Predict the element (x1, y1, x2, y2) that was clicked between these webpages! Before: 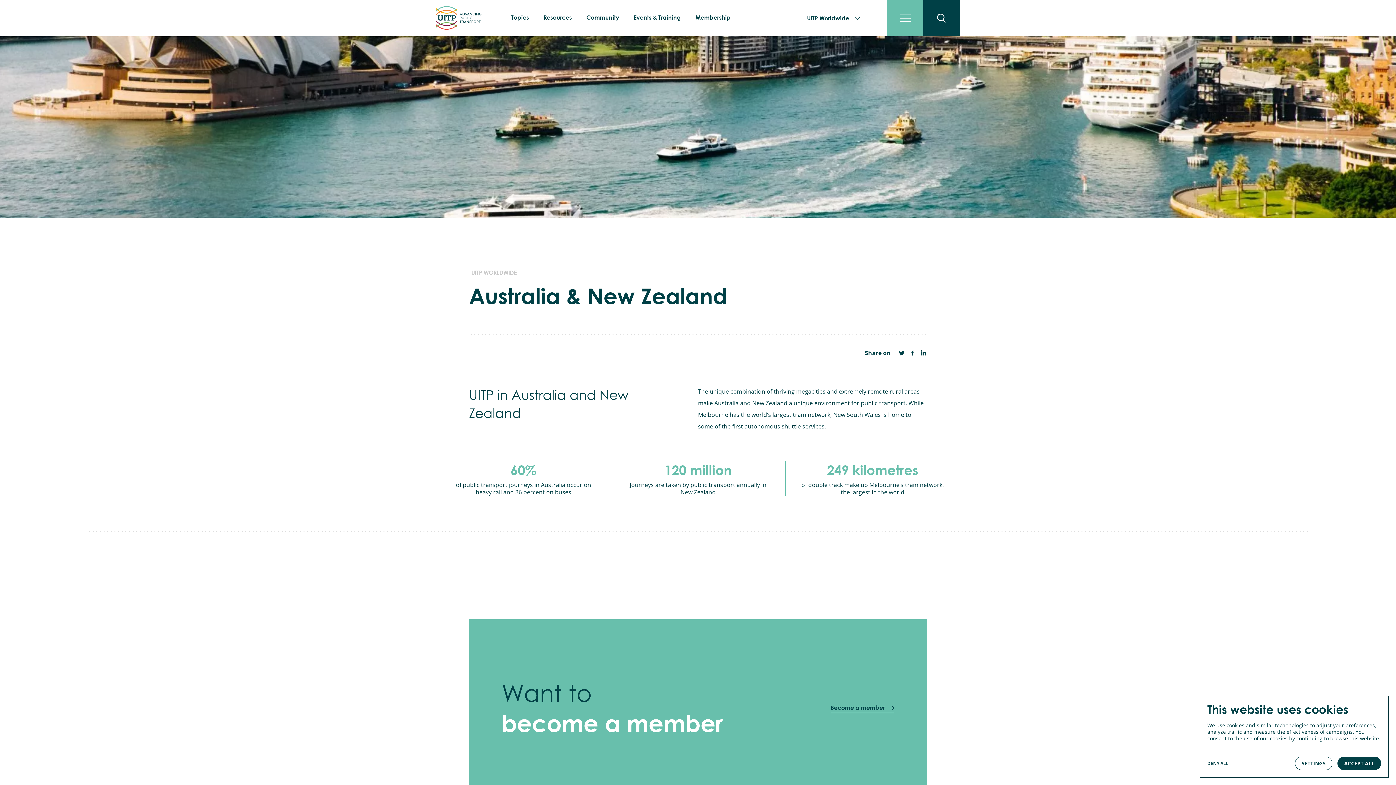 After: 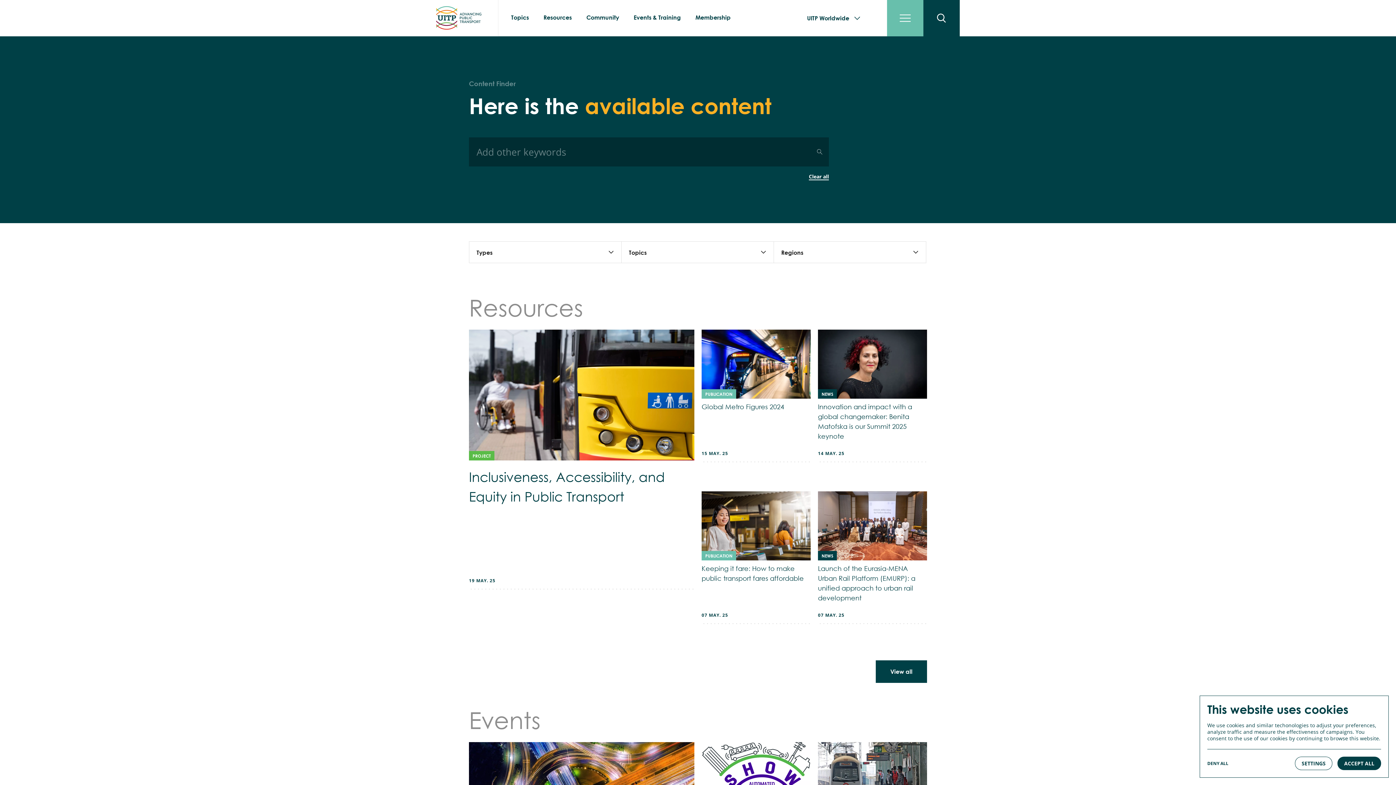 Action: bbox: (923, 0, 960, 36)